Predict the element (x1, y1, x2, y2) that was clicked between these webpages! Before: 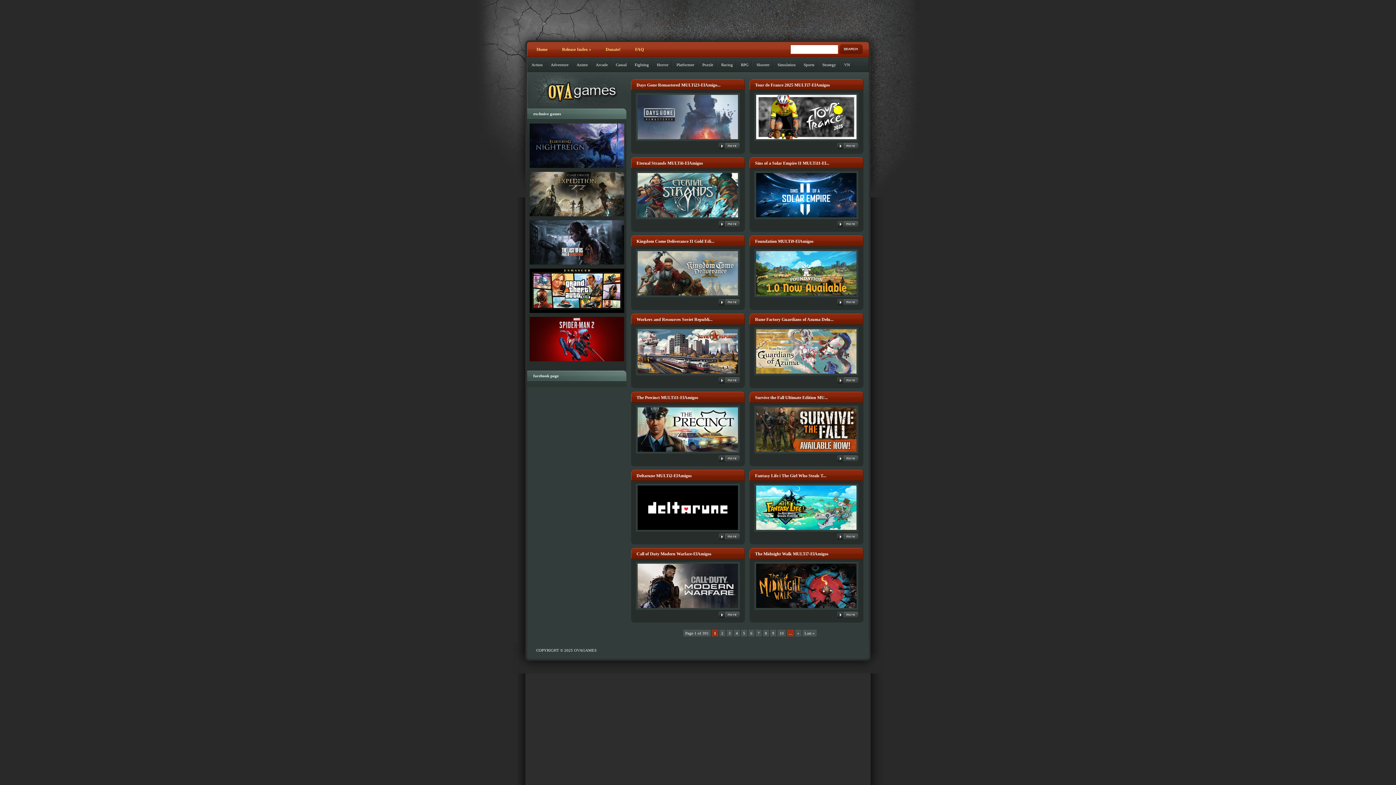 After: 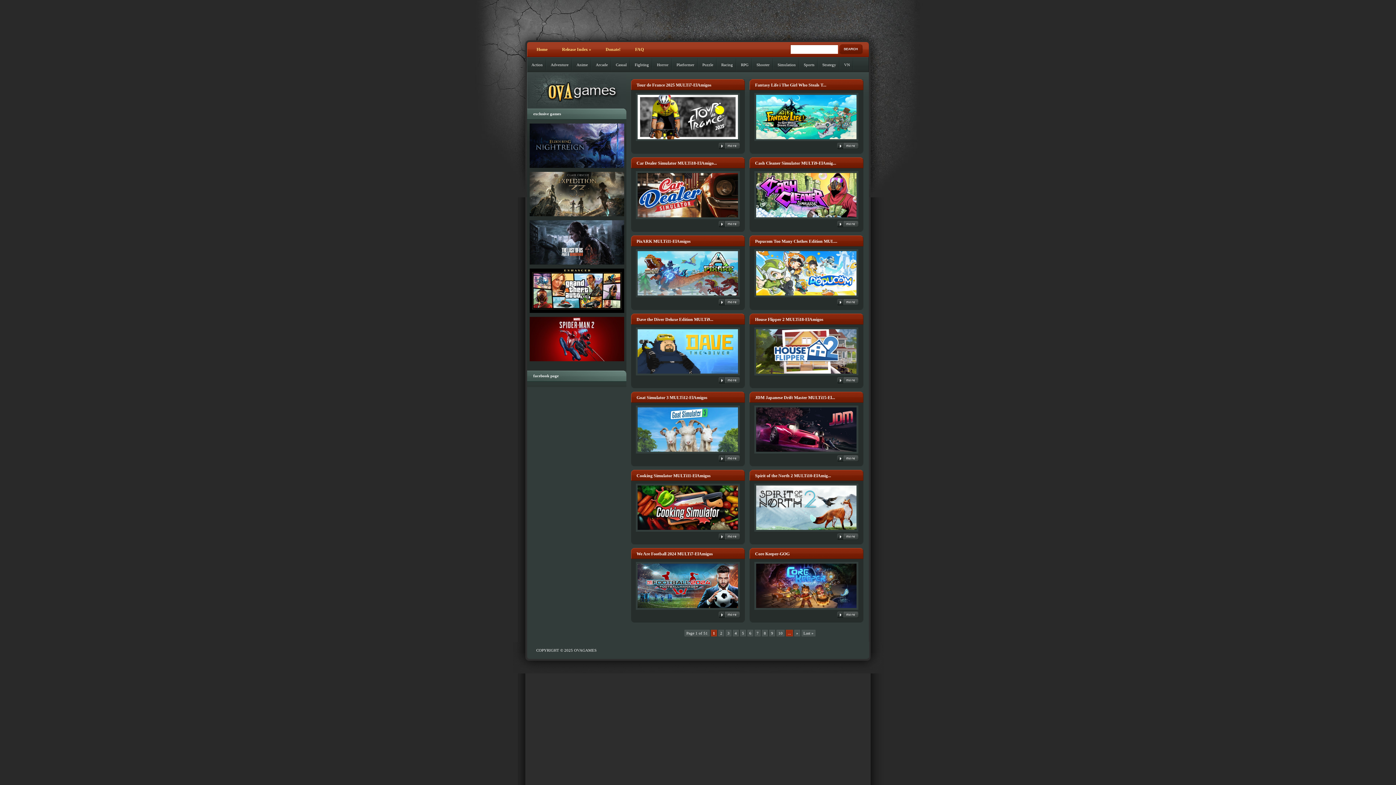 Action: bbox: (612, 57, 630, 72) label: Casual